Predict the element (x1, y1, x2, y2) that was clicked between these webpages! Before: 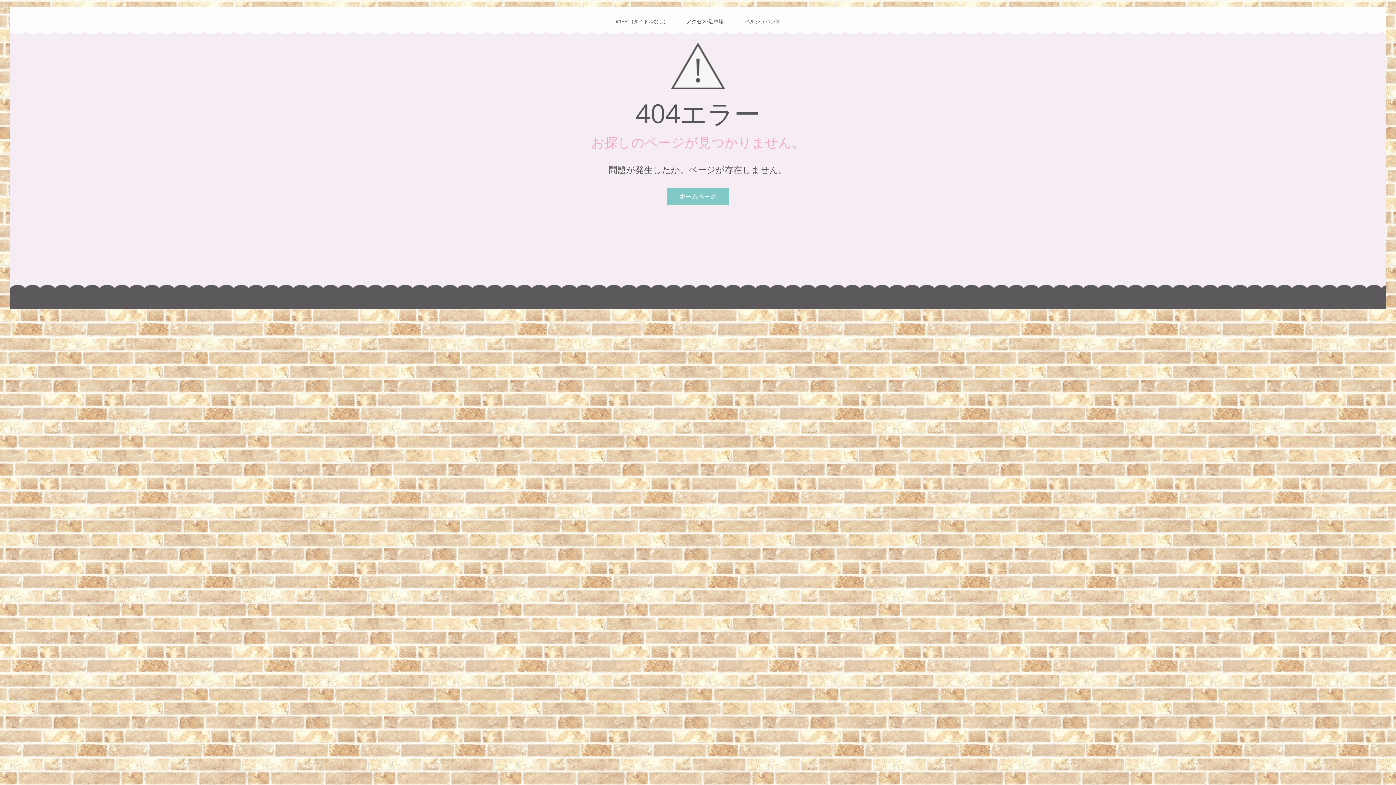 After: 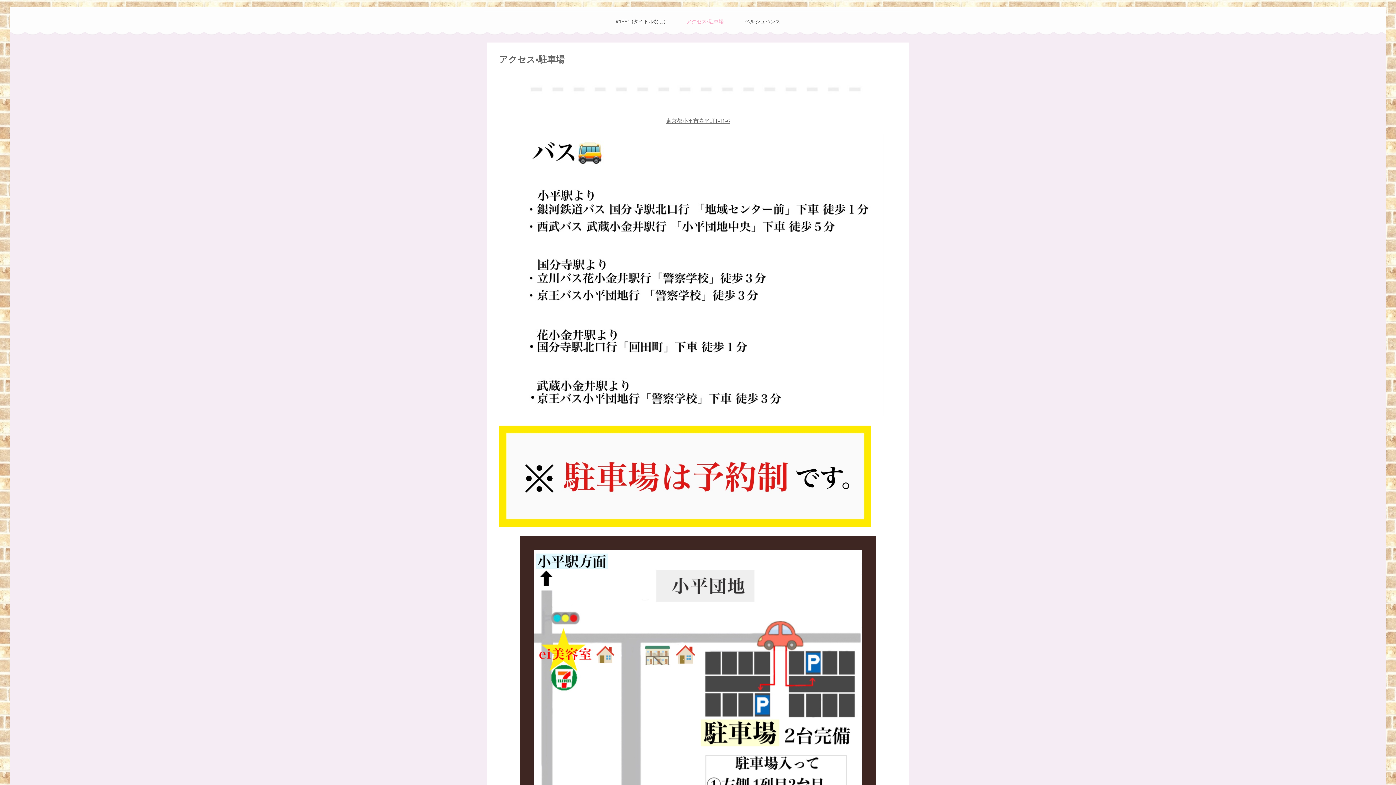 Action: bbox: (686, 17, 724, 25) label: アクセス•駐車場